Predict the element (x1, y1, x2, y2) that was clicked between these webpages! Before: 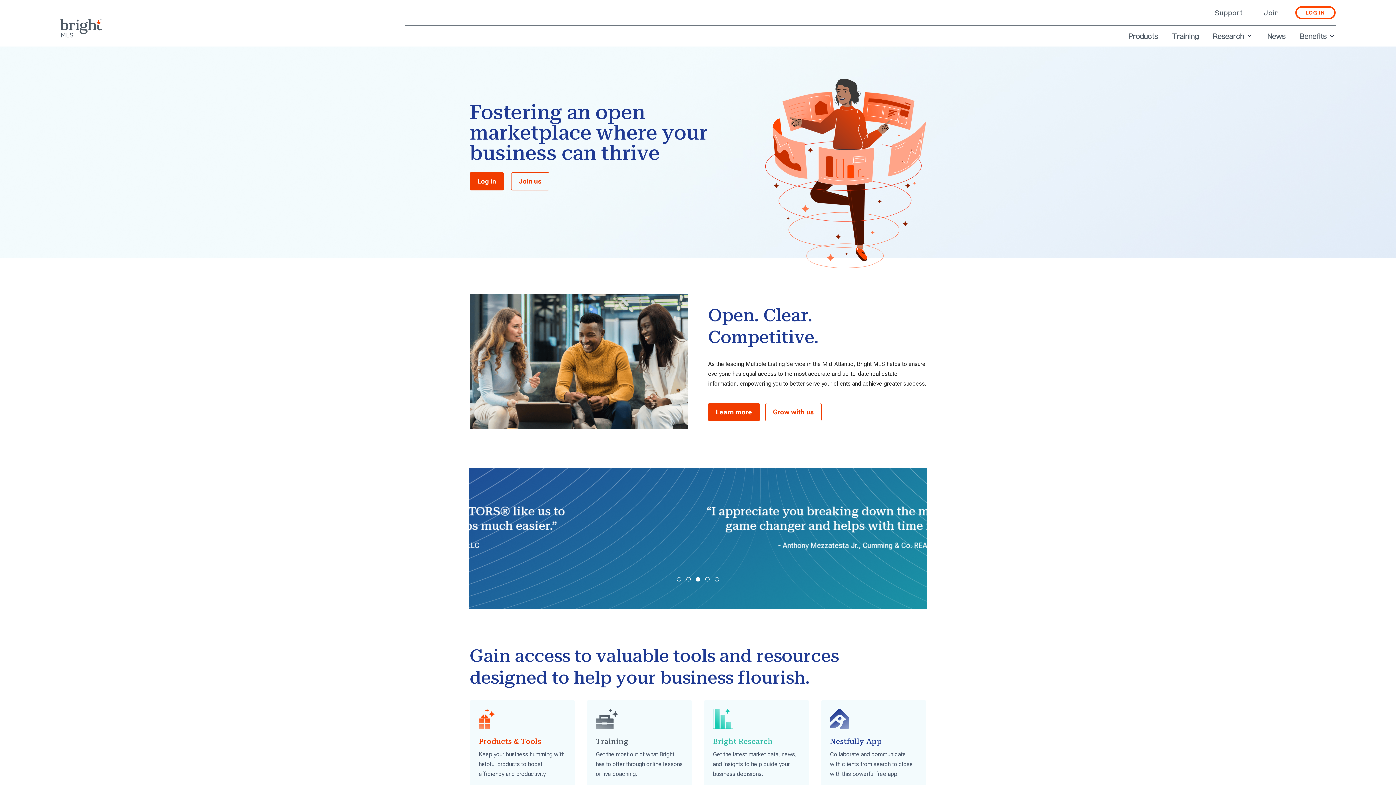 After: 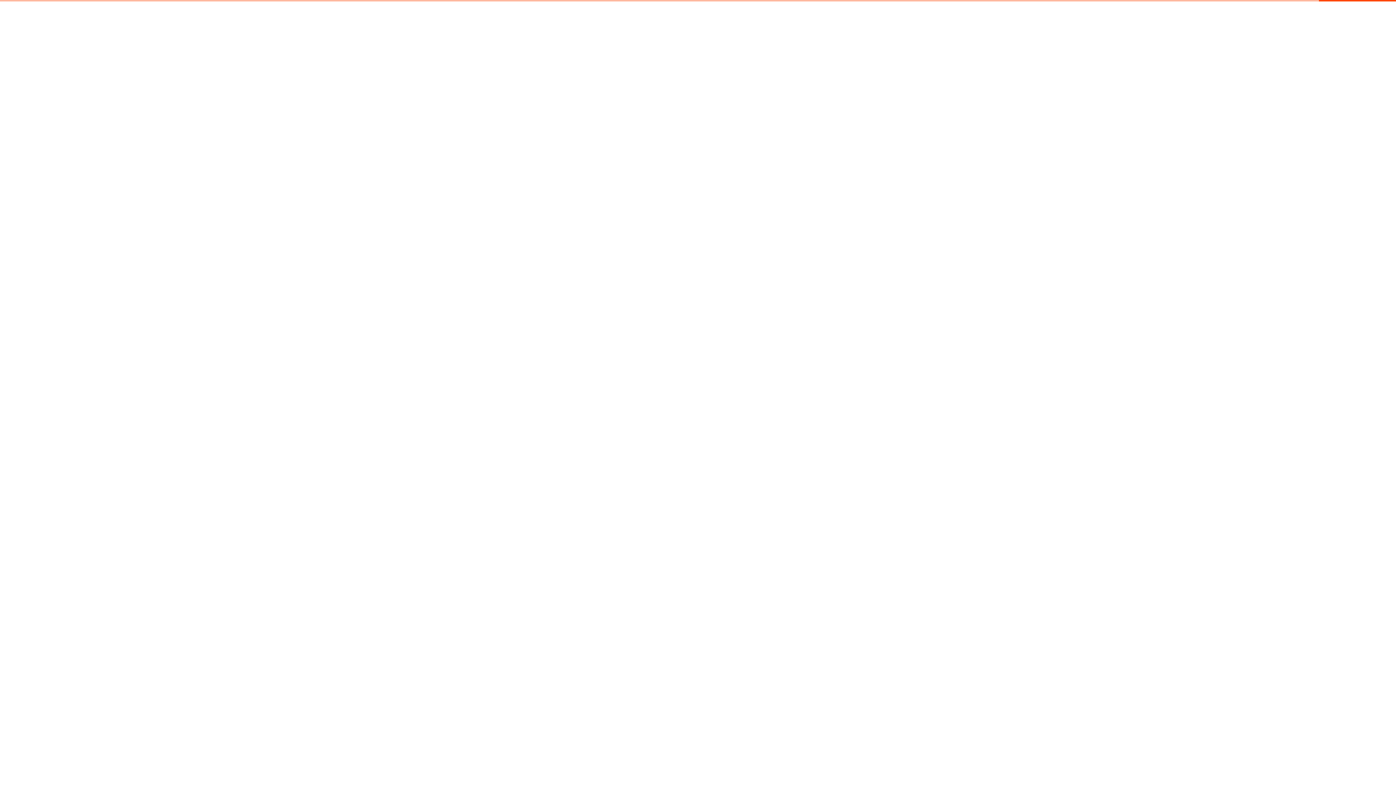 Action: label: Log in bbox: (469, 172, 504, 190)